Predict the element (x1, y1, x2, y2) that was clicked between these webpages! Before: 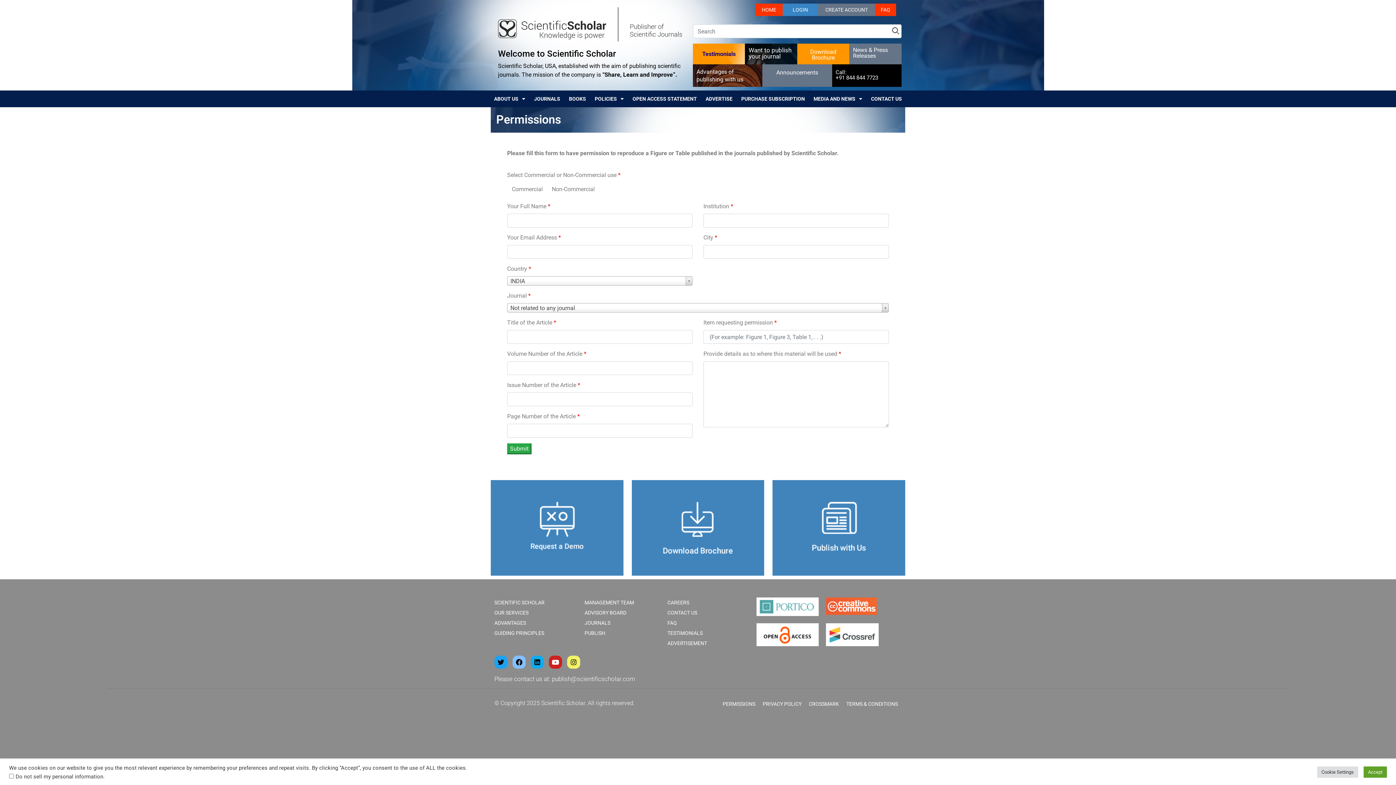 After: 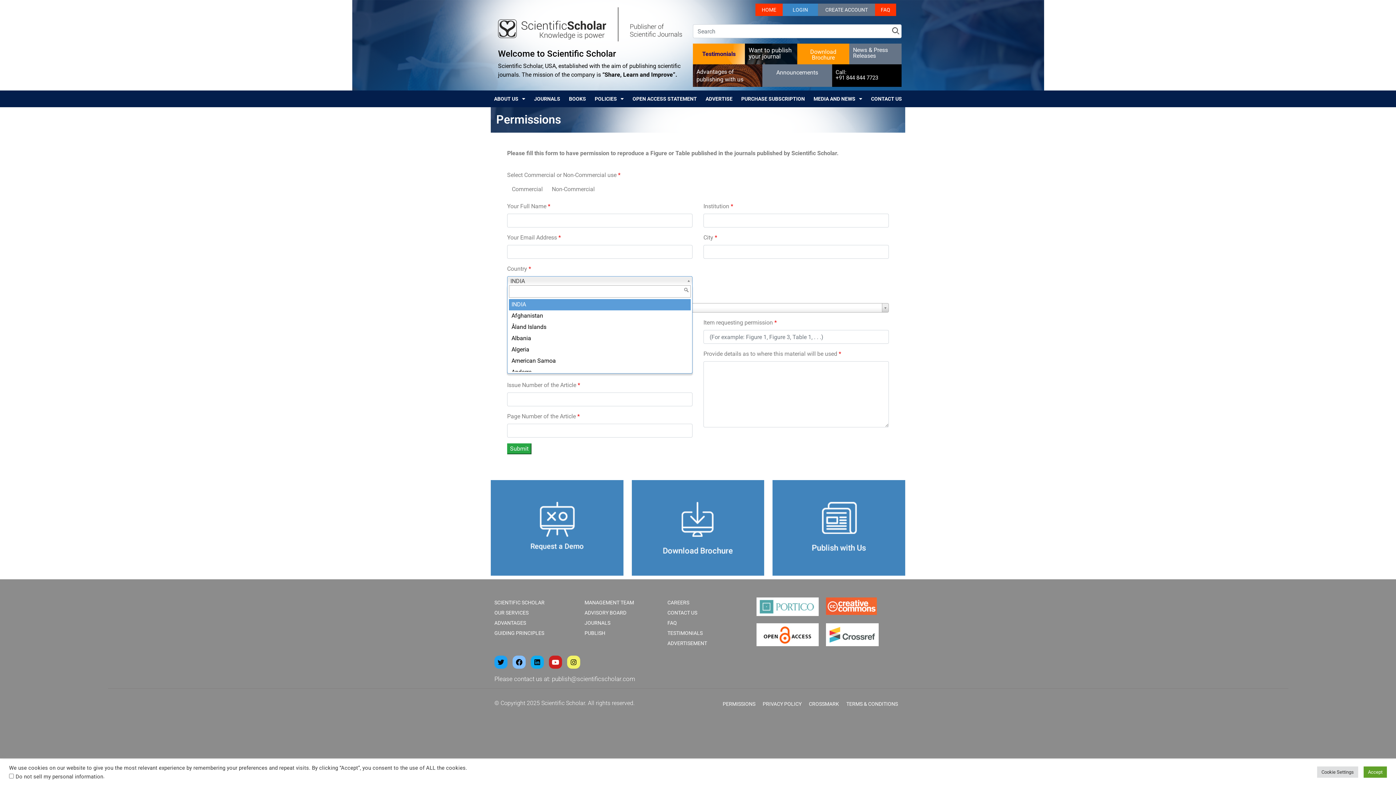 Action: label: INDIA bbox: (507, 276, 692, 285)